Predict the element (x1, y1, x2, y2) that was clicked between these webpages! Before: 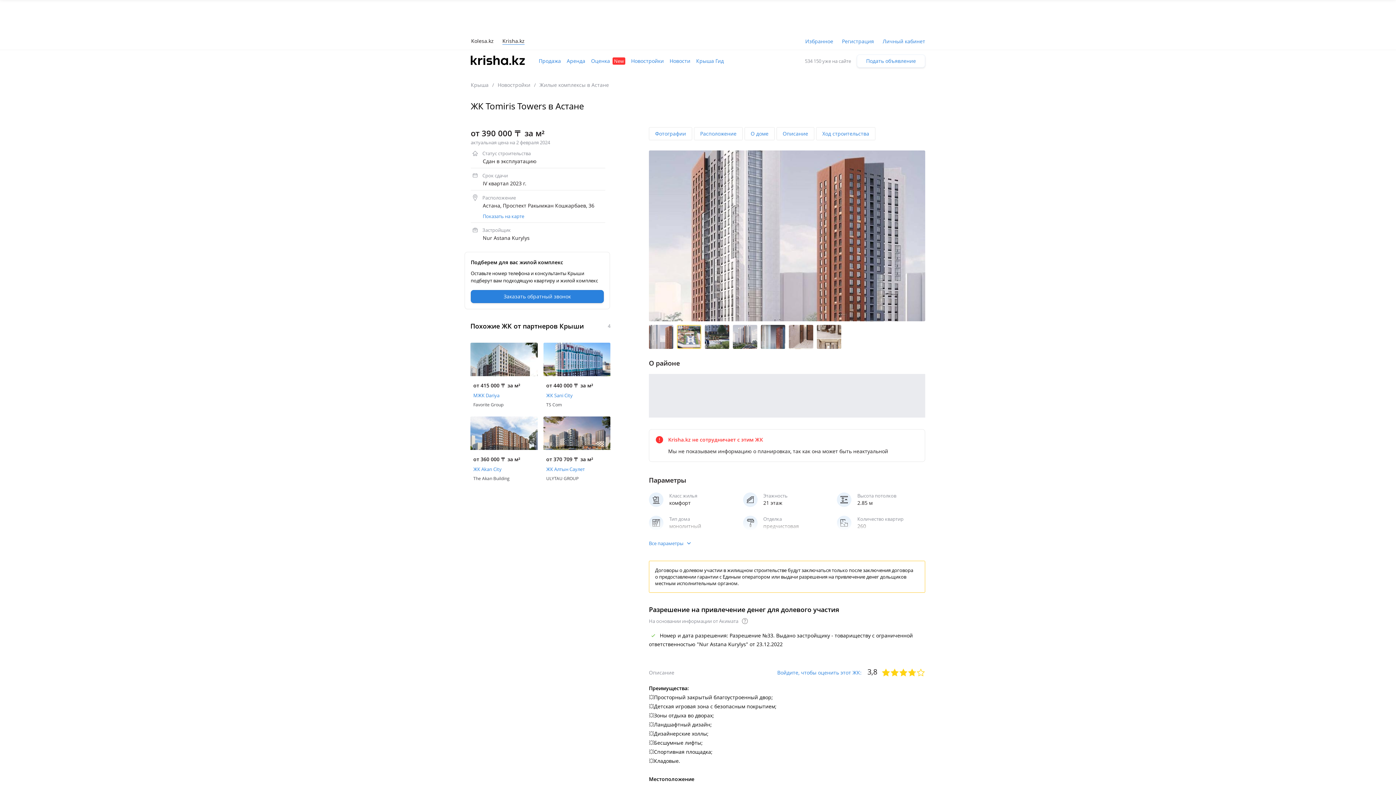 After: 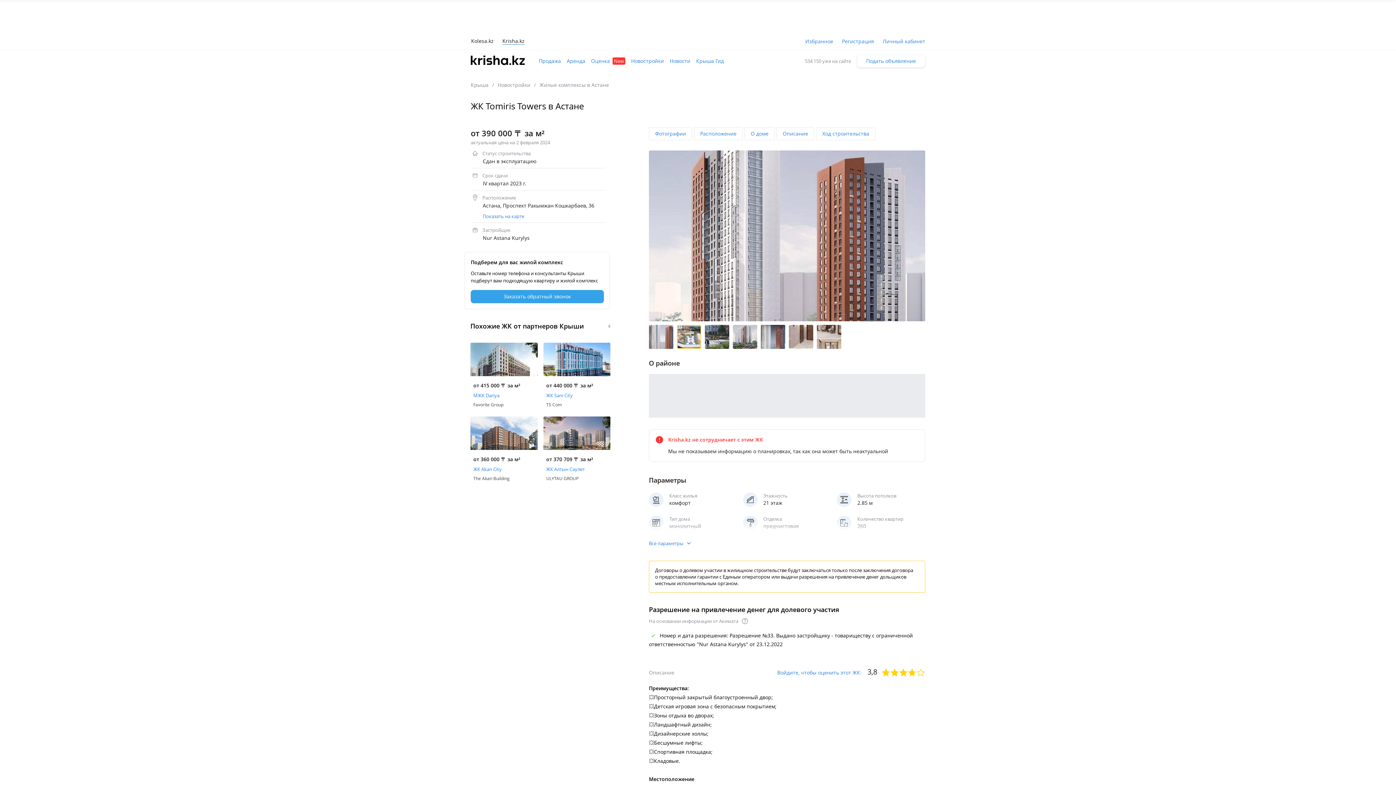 Action: bbox: (470, 290, 604, 303) label: Заказать обратный звонок